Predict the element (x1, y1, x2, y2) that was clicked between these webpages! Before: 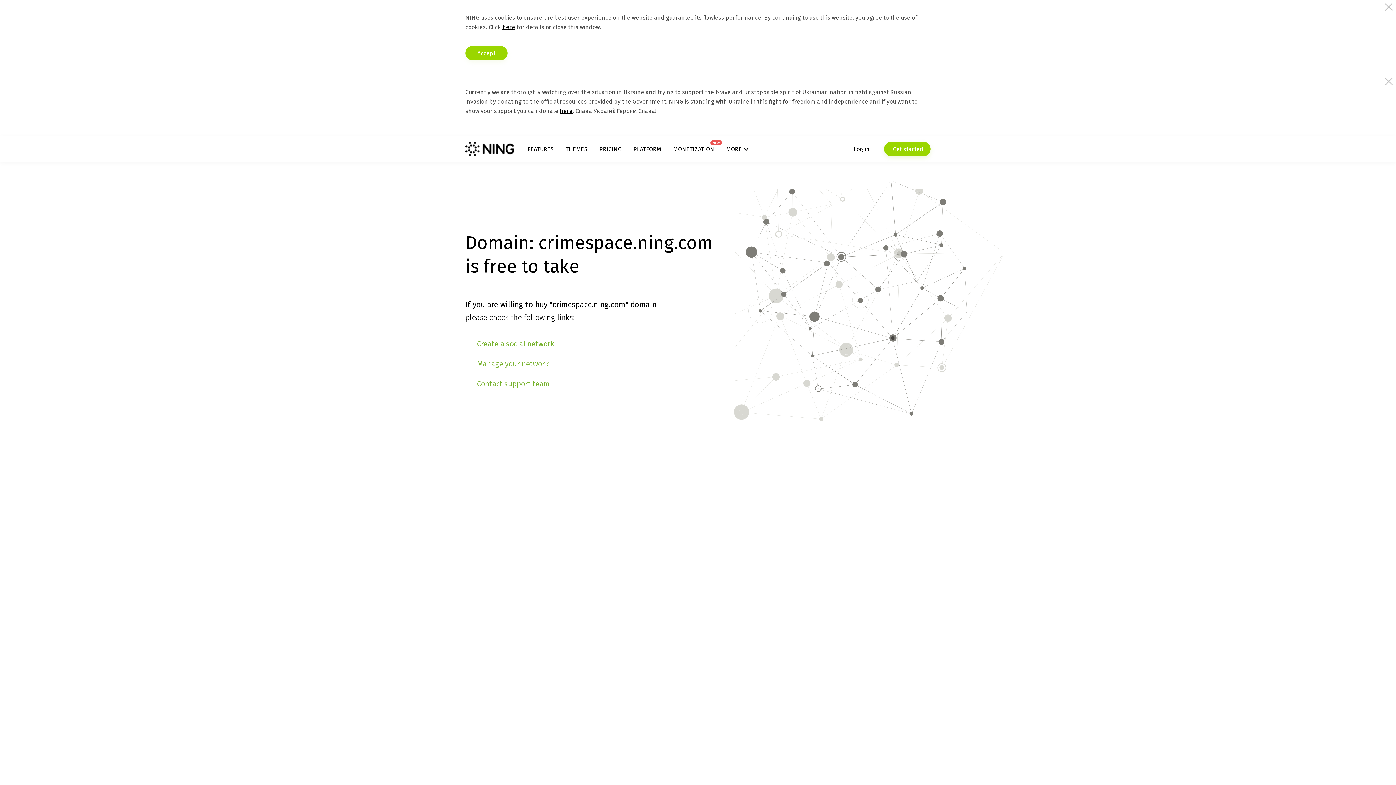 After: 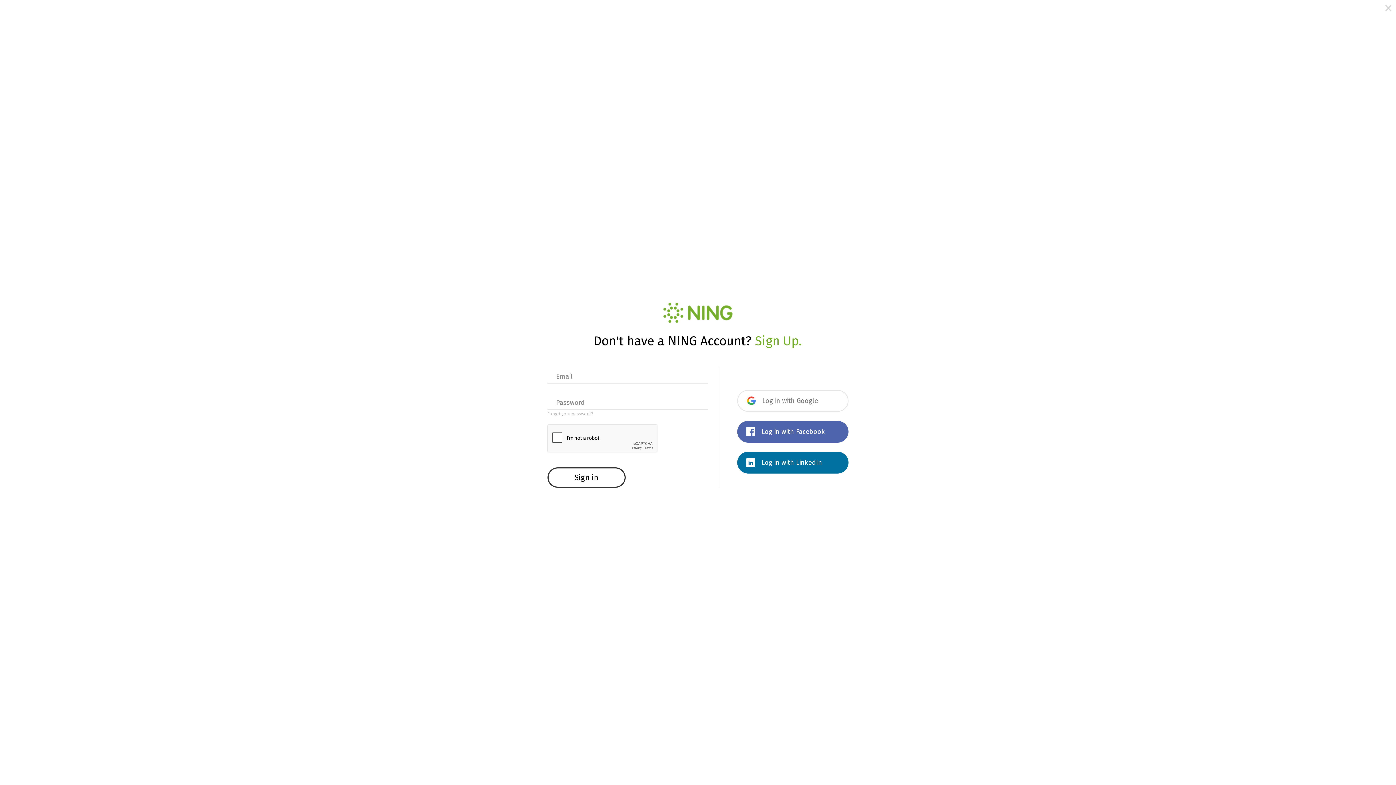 Action: bbox: (853, 141, 869, 156) label: Log in